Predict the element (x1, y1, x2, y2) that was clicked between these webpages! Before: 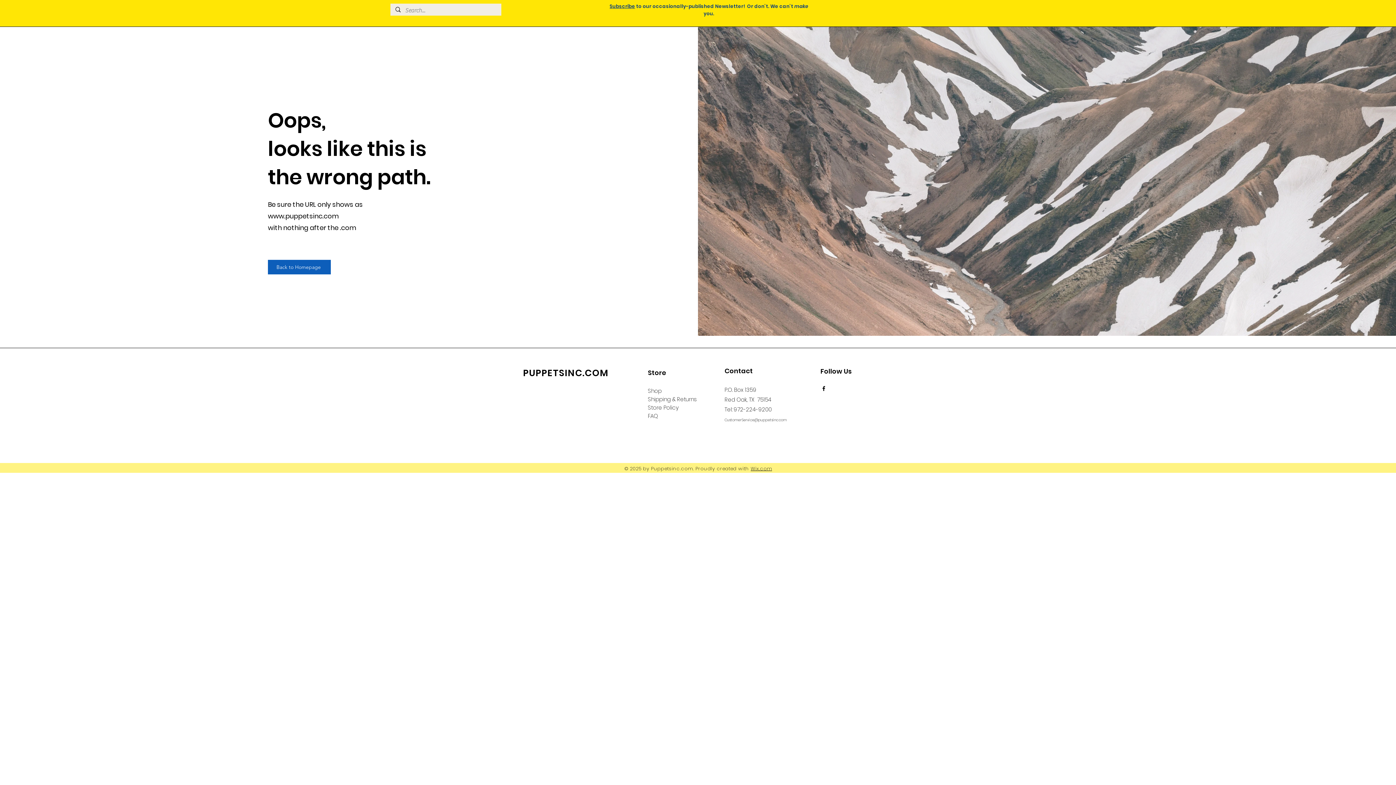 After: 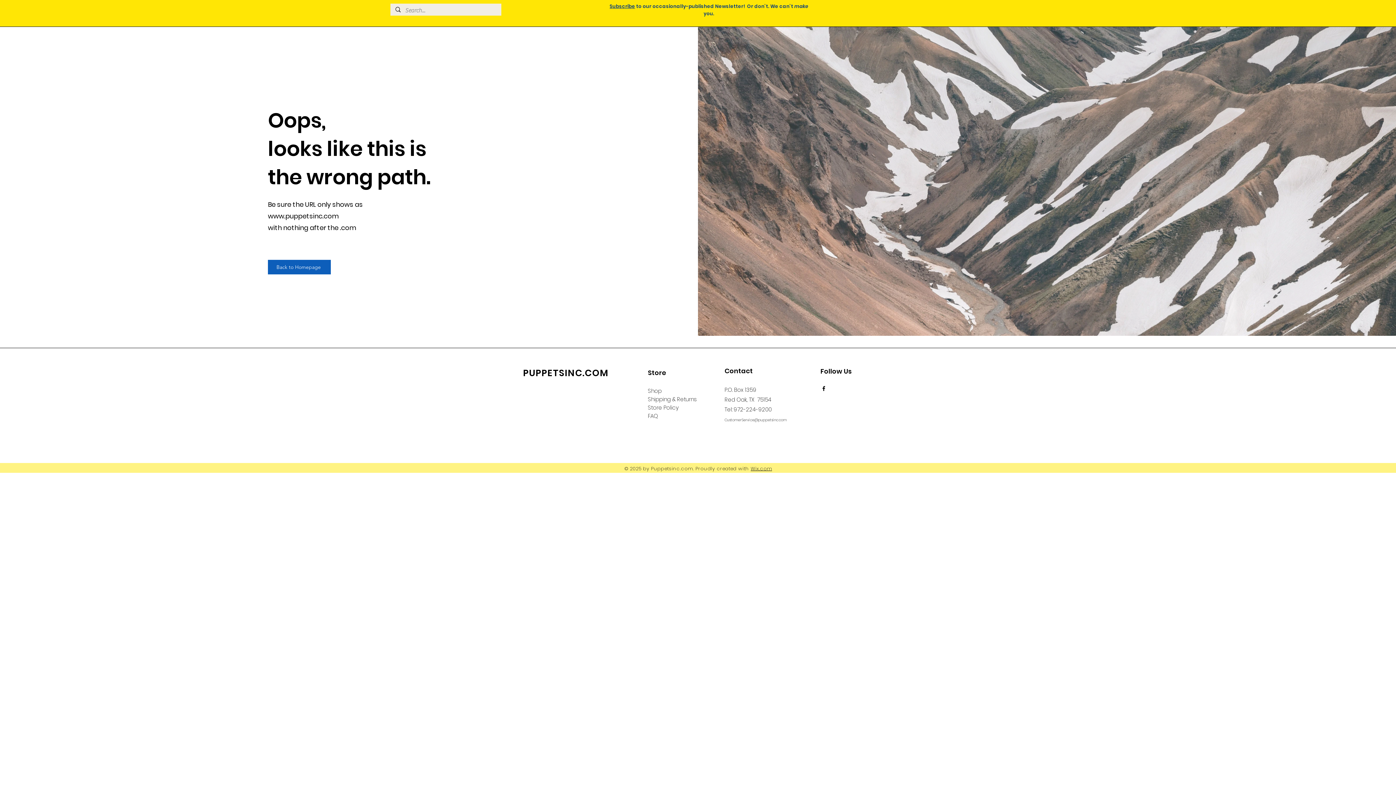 Action: bbox: (724, 417, 786, 422) label: CustomerService@puppetsinc.com